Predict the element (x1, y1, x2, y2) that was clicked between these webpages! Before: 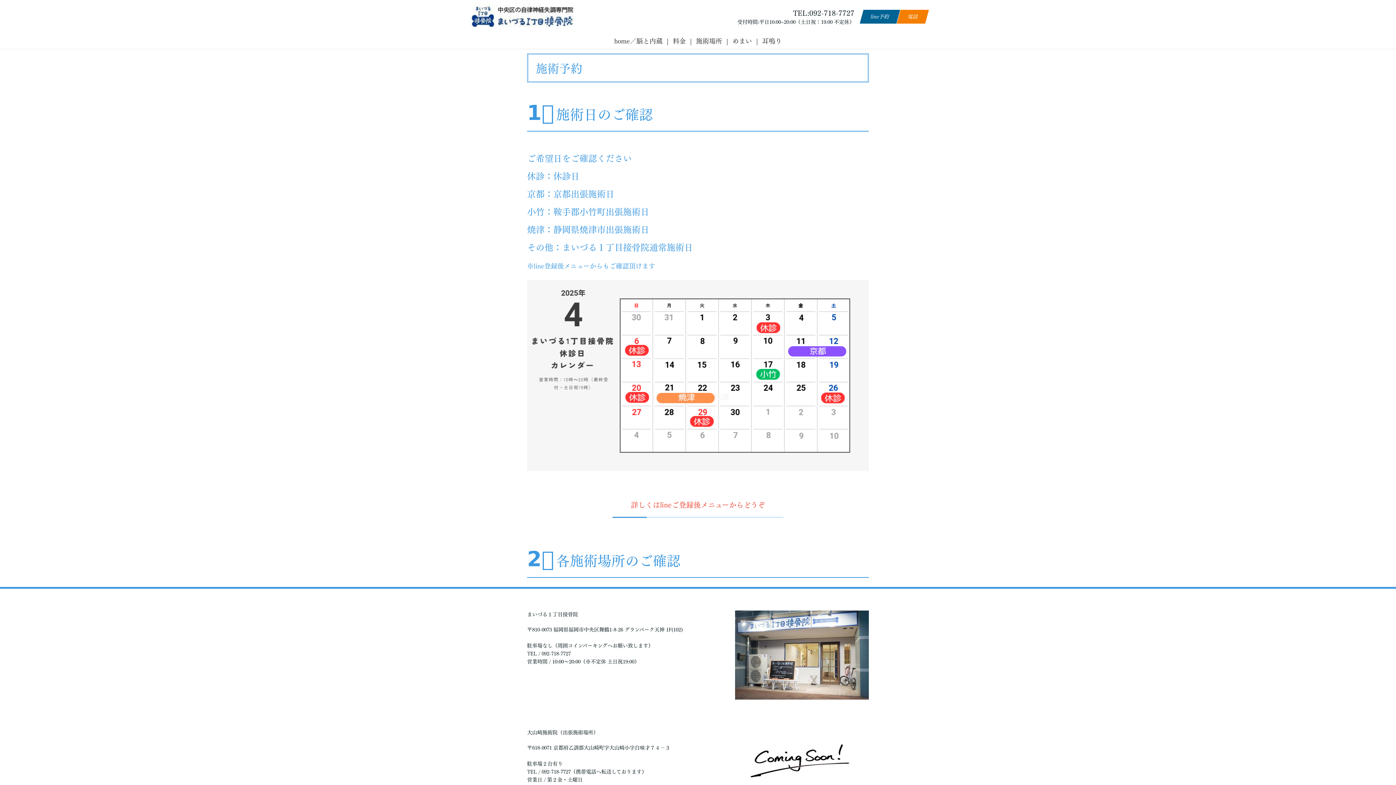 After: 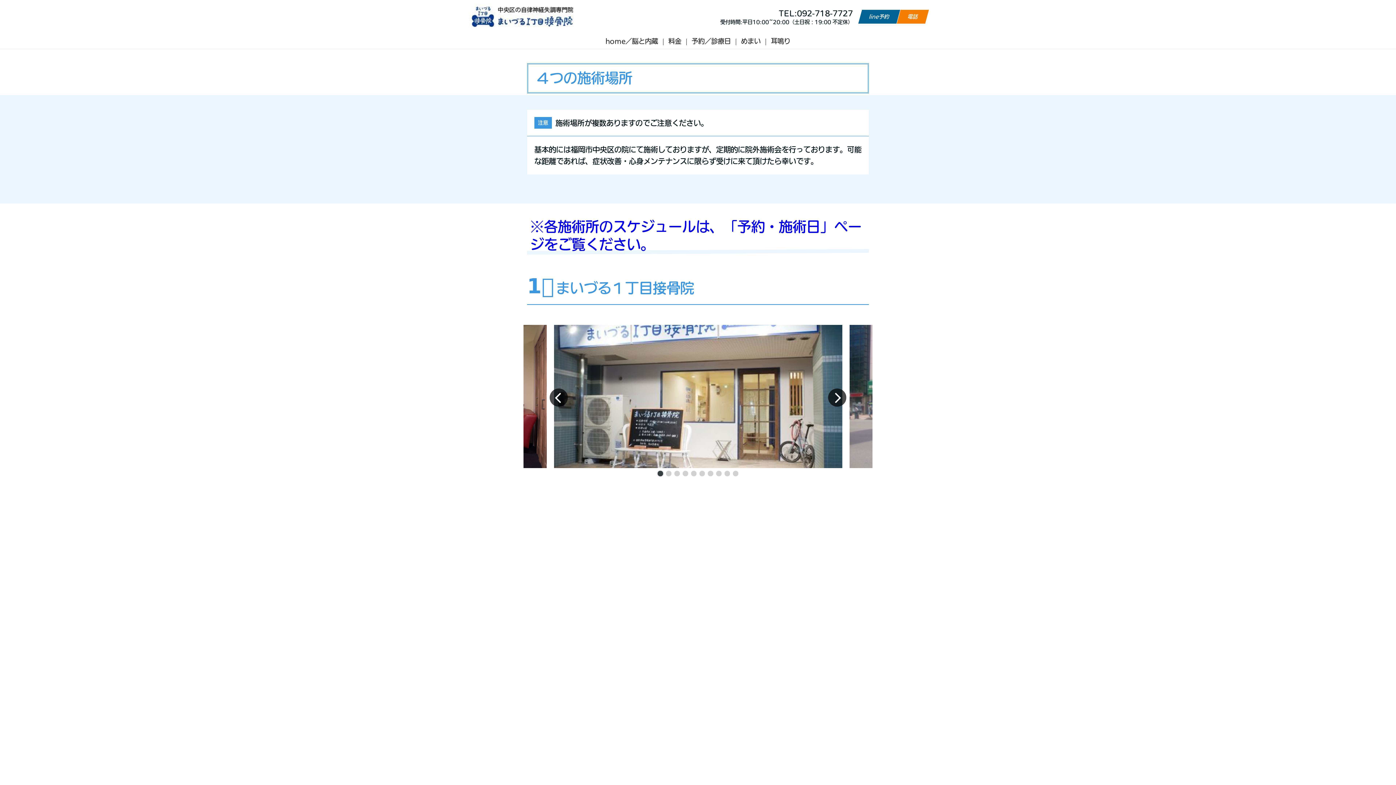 Action: bbox: (696, 36, 722, 46) label: 施術場所